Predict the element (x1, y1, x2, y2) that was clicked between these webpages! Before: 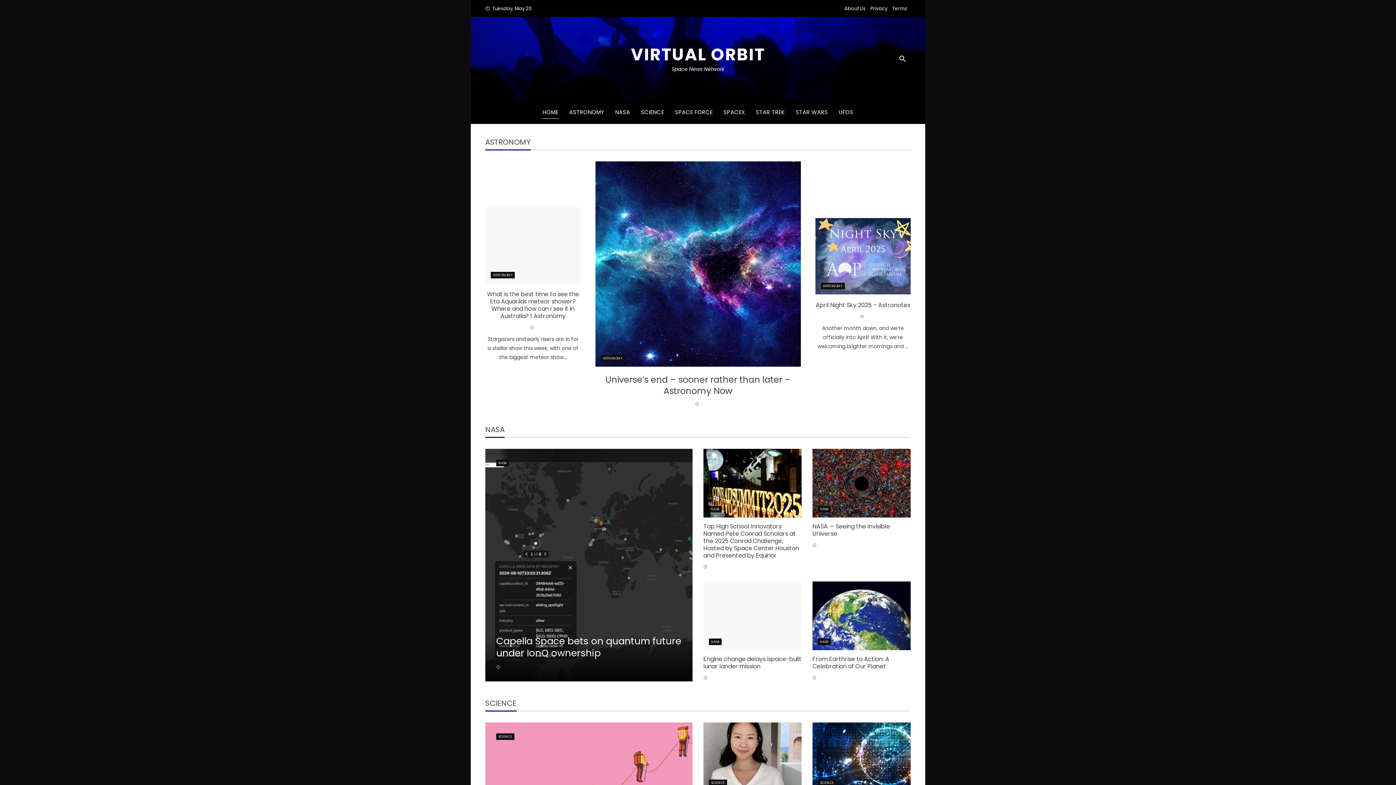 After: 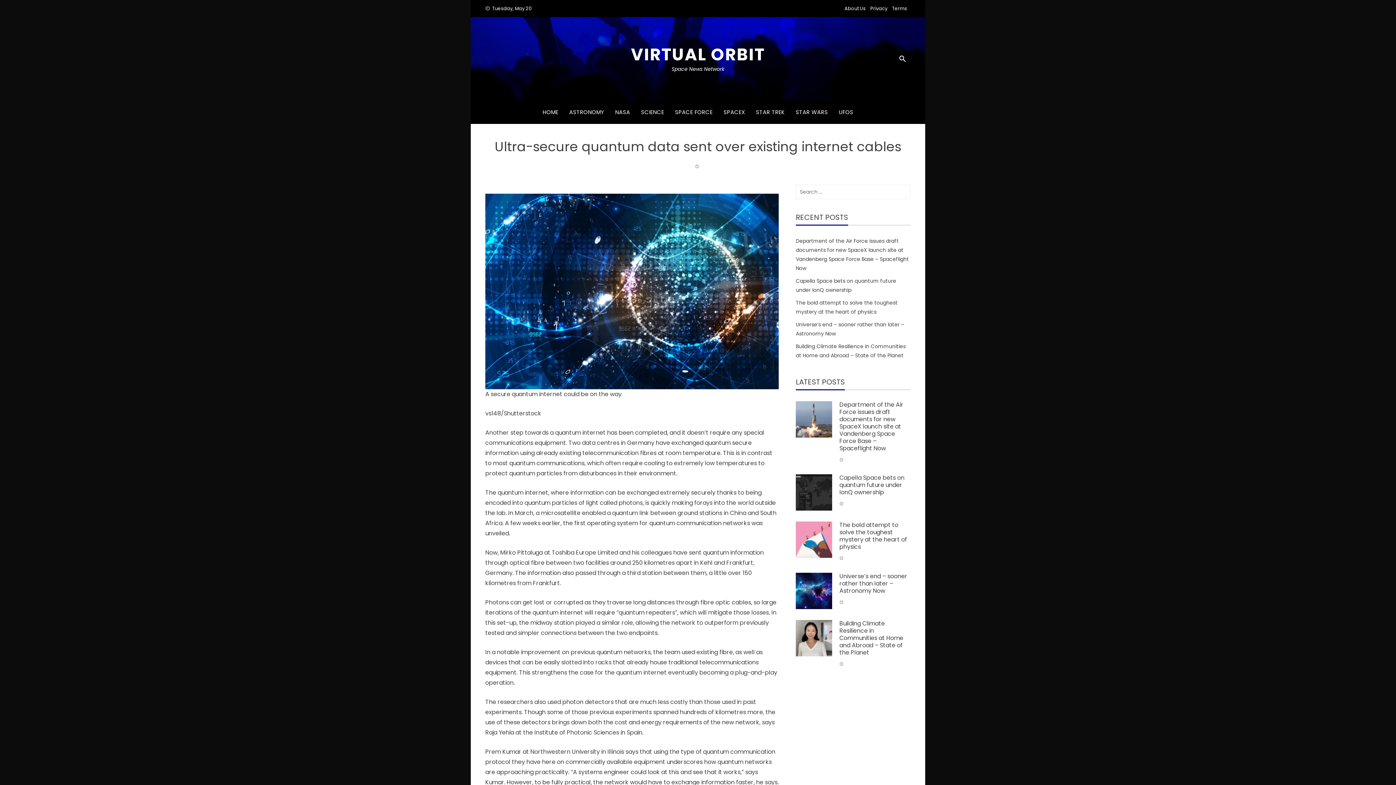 Action: bbox: (812, 722, 910, 791)